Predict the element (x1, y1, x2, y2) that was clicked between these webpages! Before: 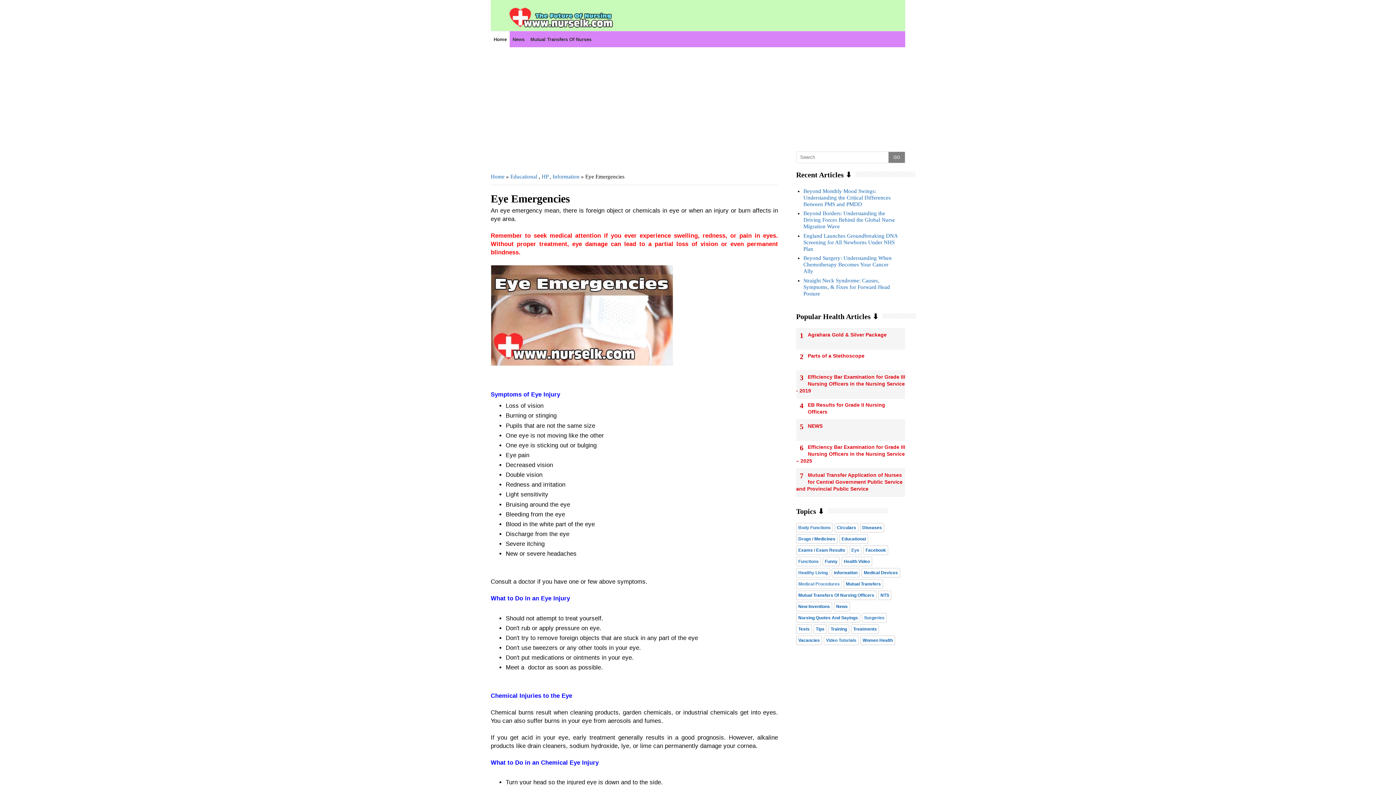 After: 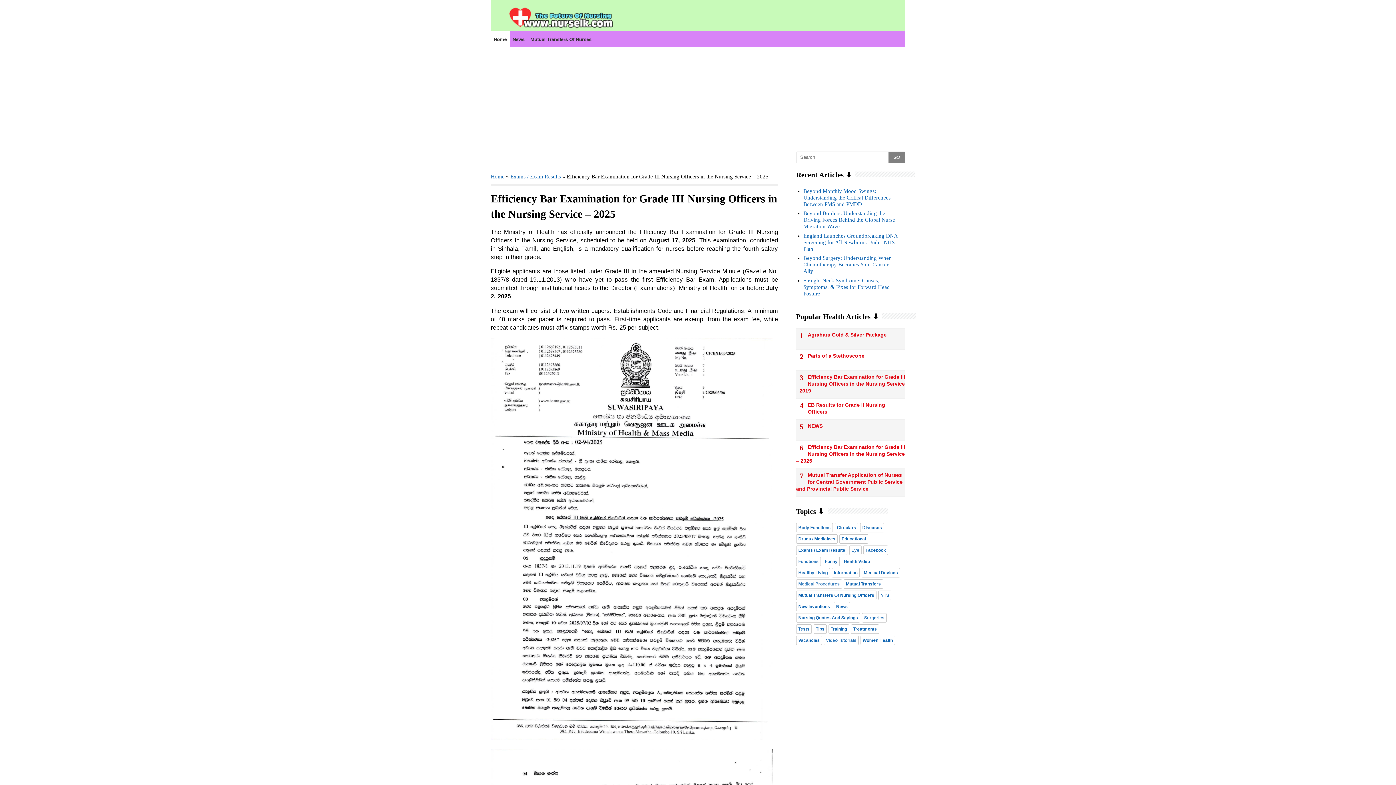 Action: bbox: (796, 443, 905, 464) label: Efficiency Bar Examination for Grade III Nursing Officers in the Nursing Service – 2025